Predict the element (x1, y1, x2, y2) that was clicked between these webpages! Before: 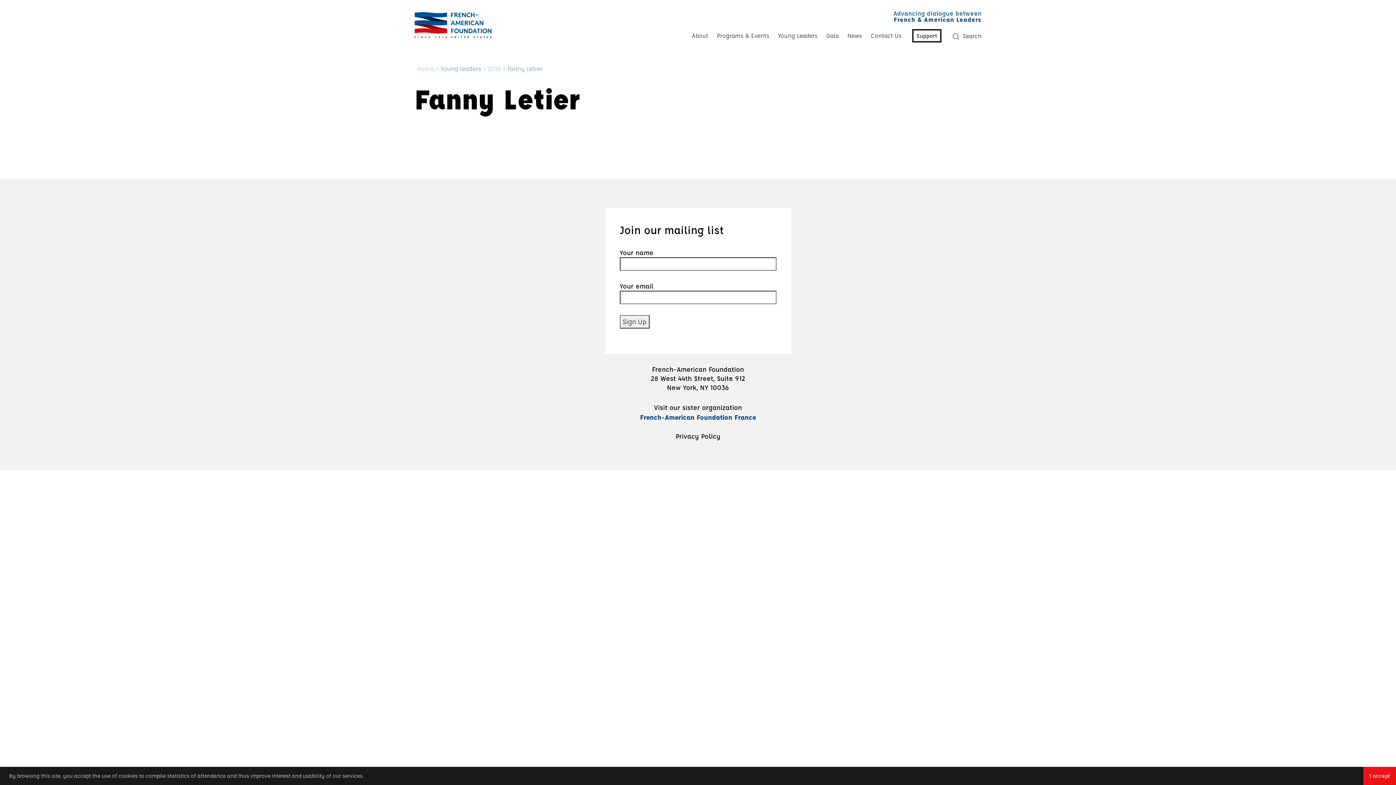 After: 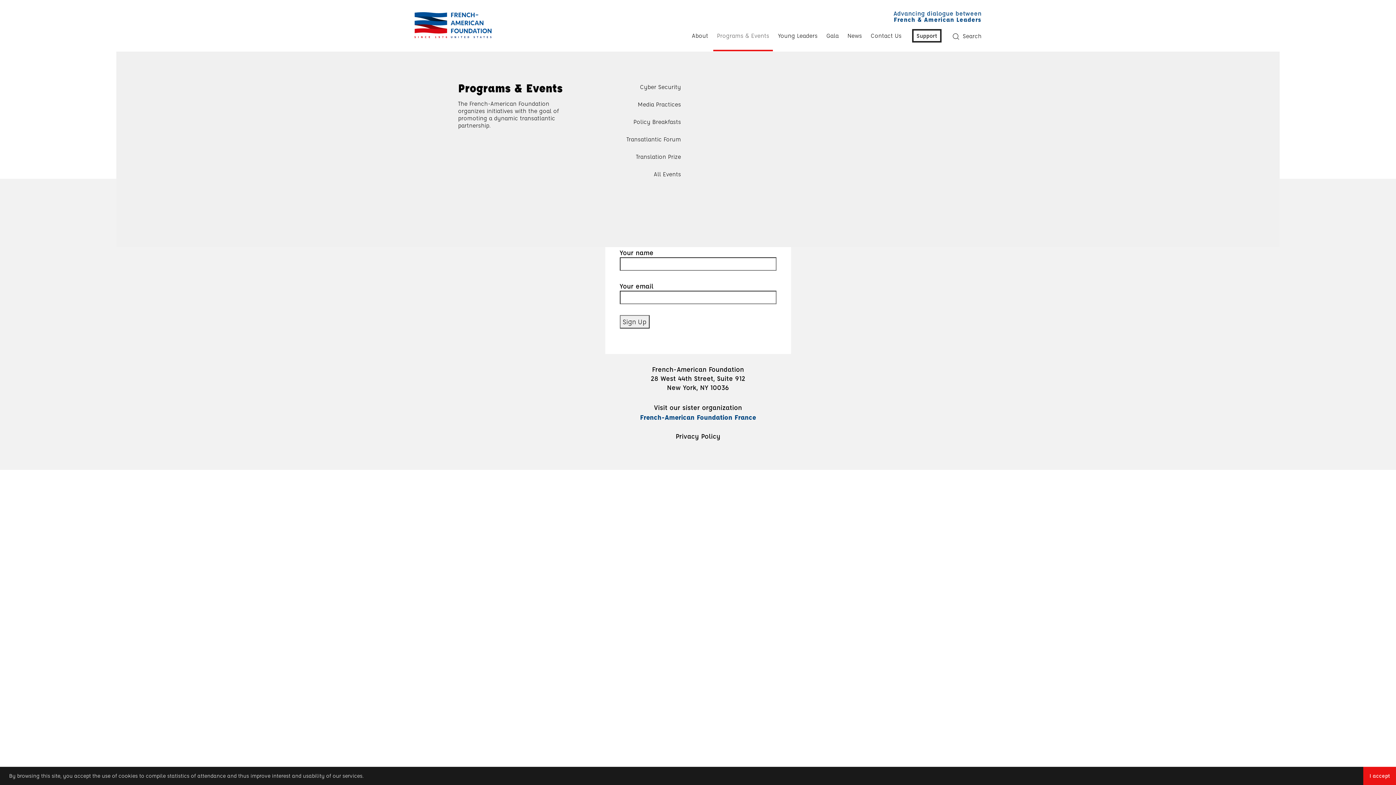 Action: bbox: (713, 26, 773, 44) label: Programs & Events